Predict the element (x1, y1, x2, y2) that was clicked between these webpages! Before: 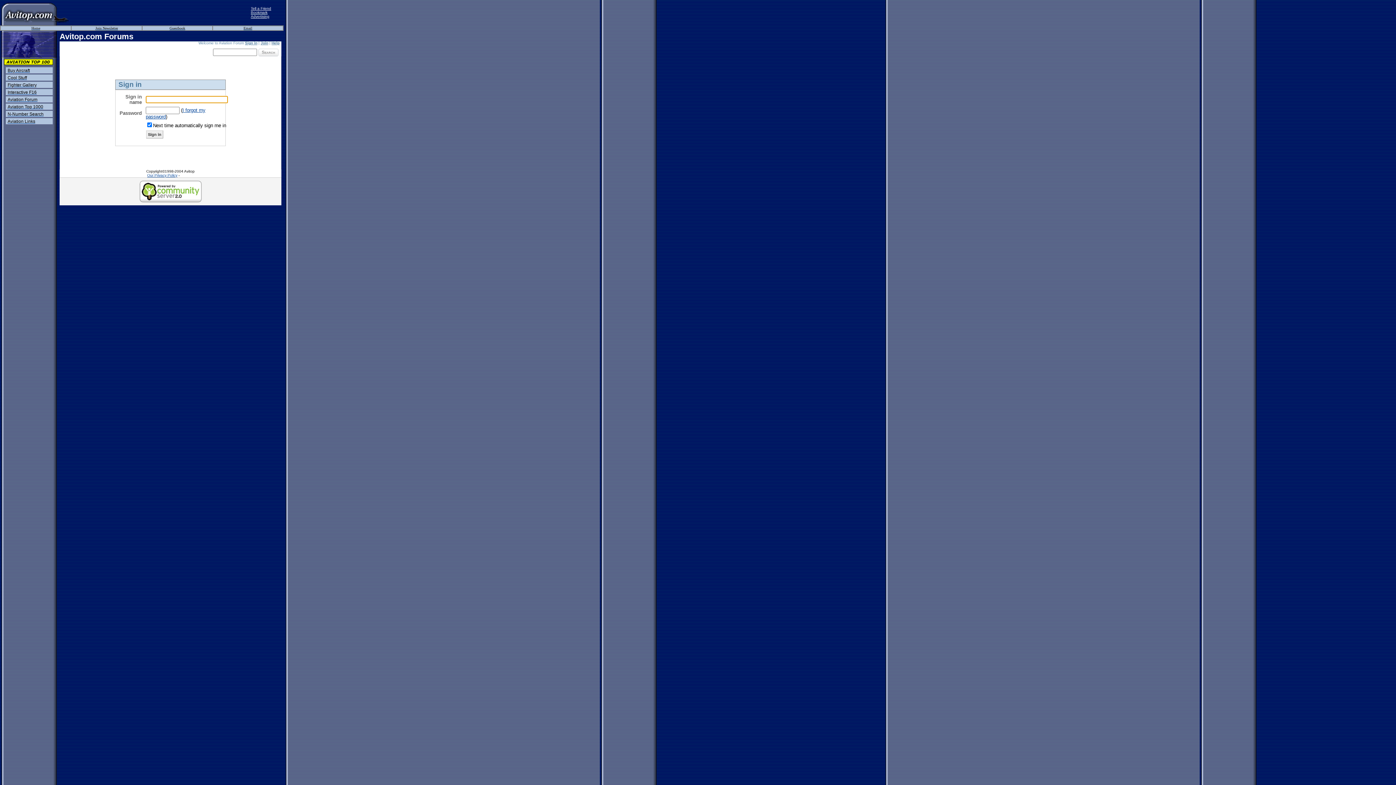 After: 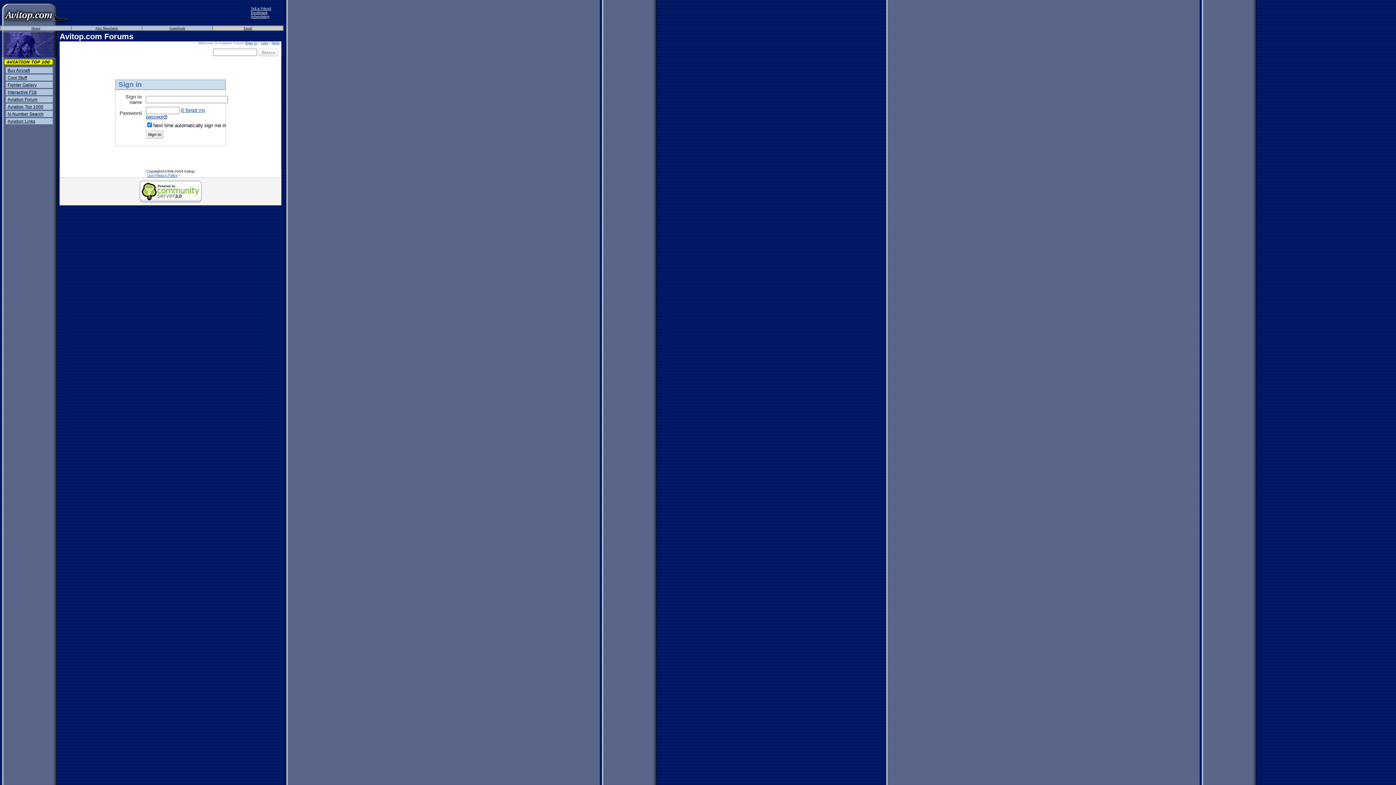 Action: label: Email bbox: (243, 25, 252, 30)